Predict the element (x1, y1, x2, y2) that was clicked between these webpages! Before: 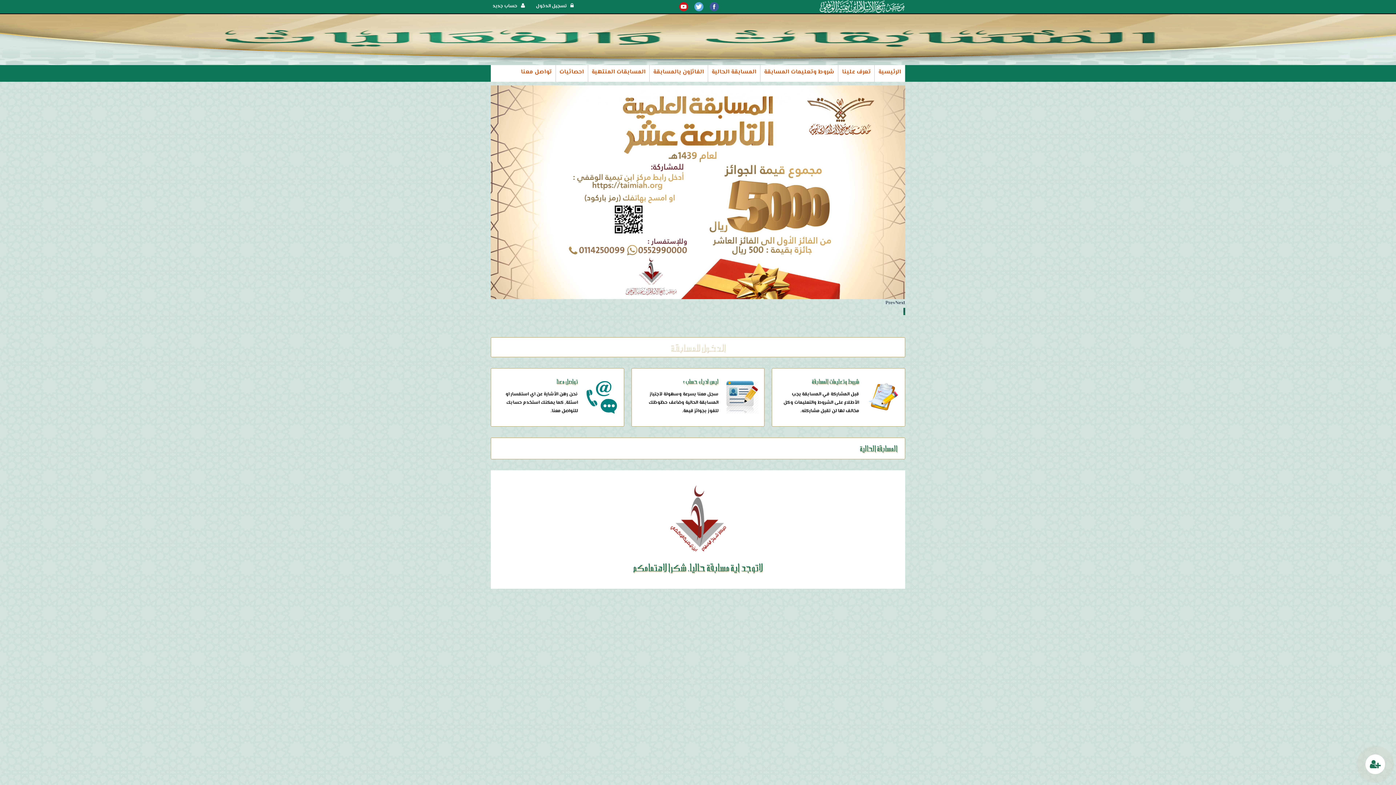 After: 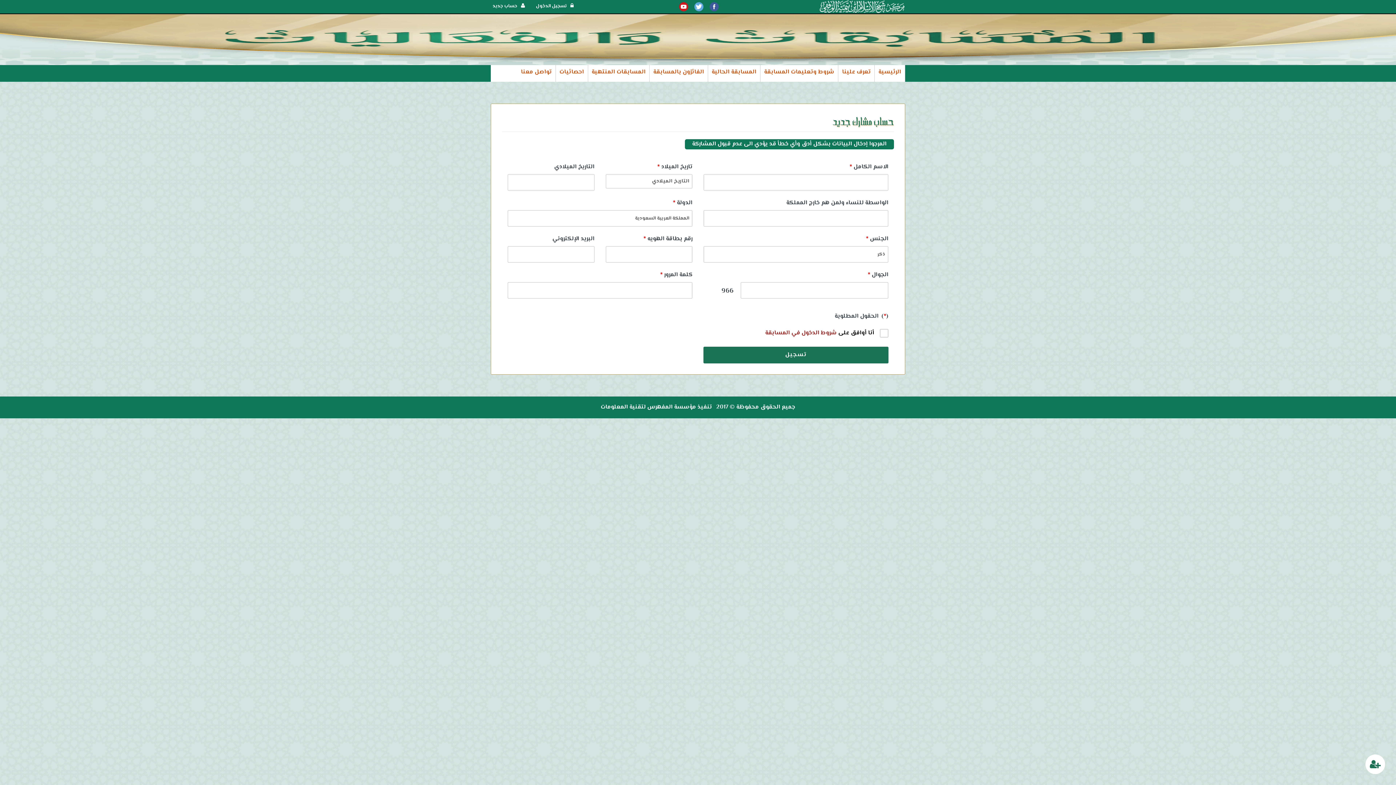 Action: bbox: (492, 0, 528, 12) label: حساب جديد